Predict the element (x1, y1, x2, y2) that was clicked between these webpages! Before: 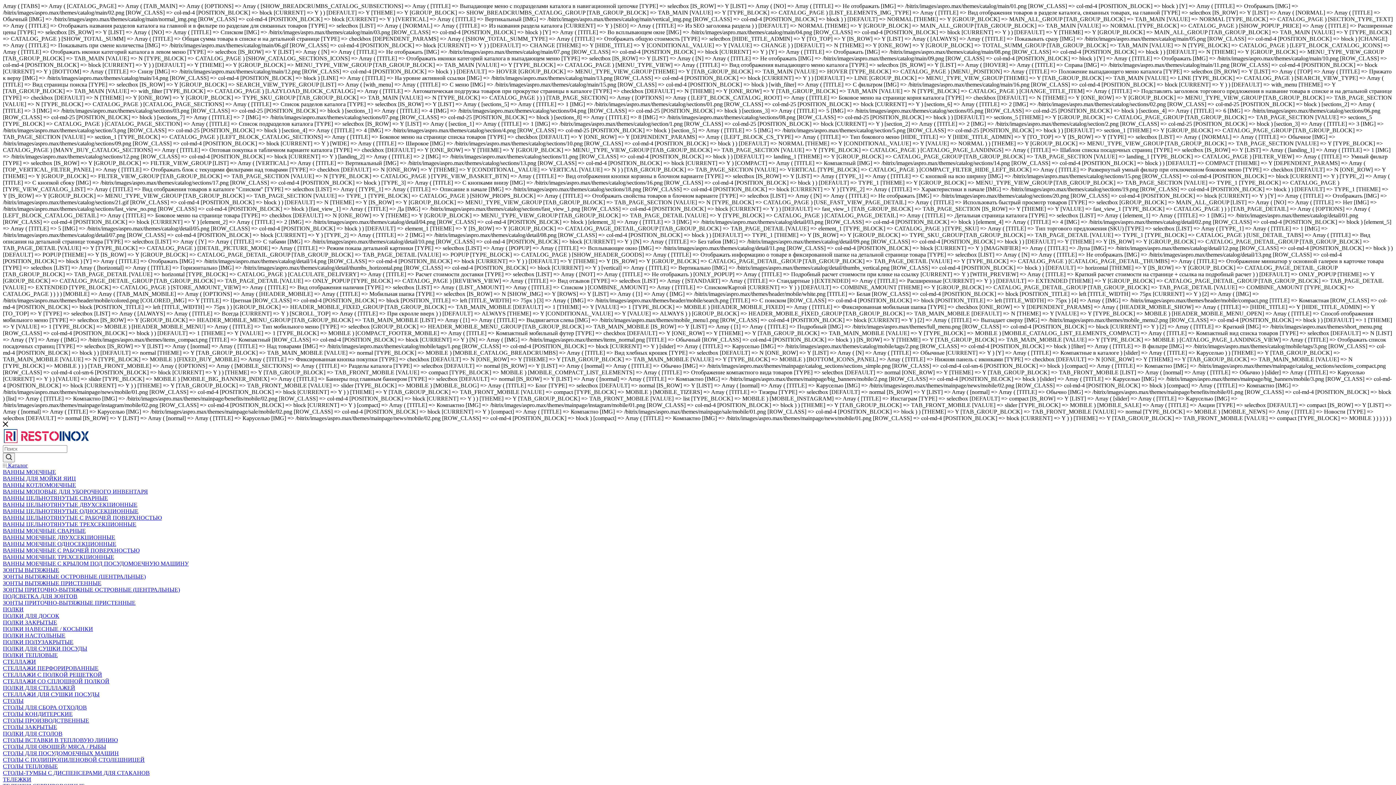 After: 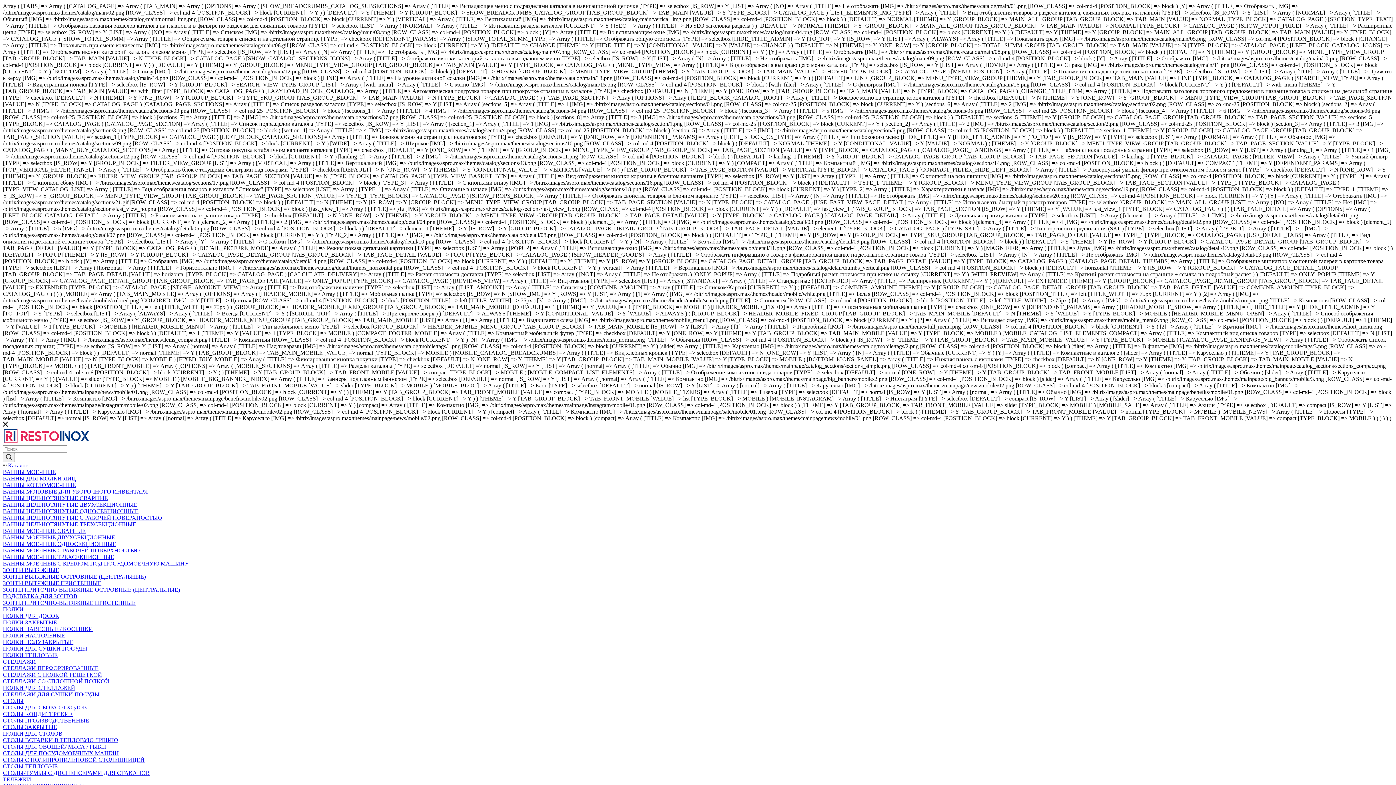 Action: label: ВАННЫ МОЕЧНЫЕ С КРЫЛОМ ПОД ПОСУДОМОЕЧНУЮ МАШИНУ bbox: (2, 560, 188, 566)